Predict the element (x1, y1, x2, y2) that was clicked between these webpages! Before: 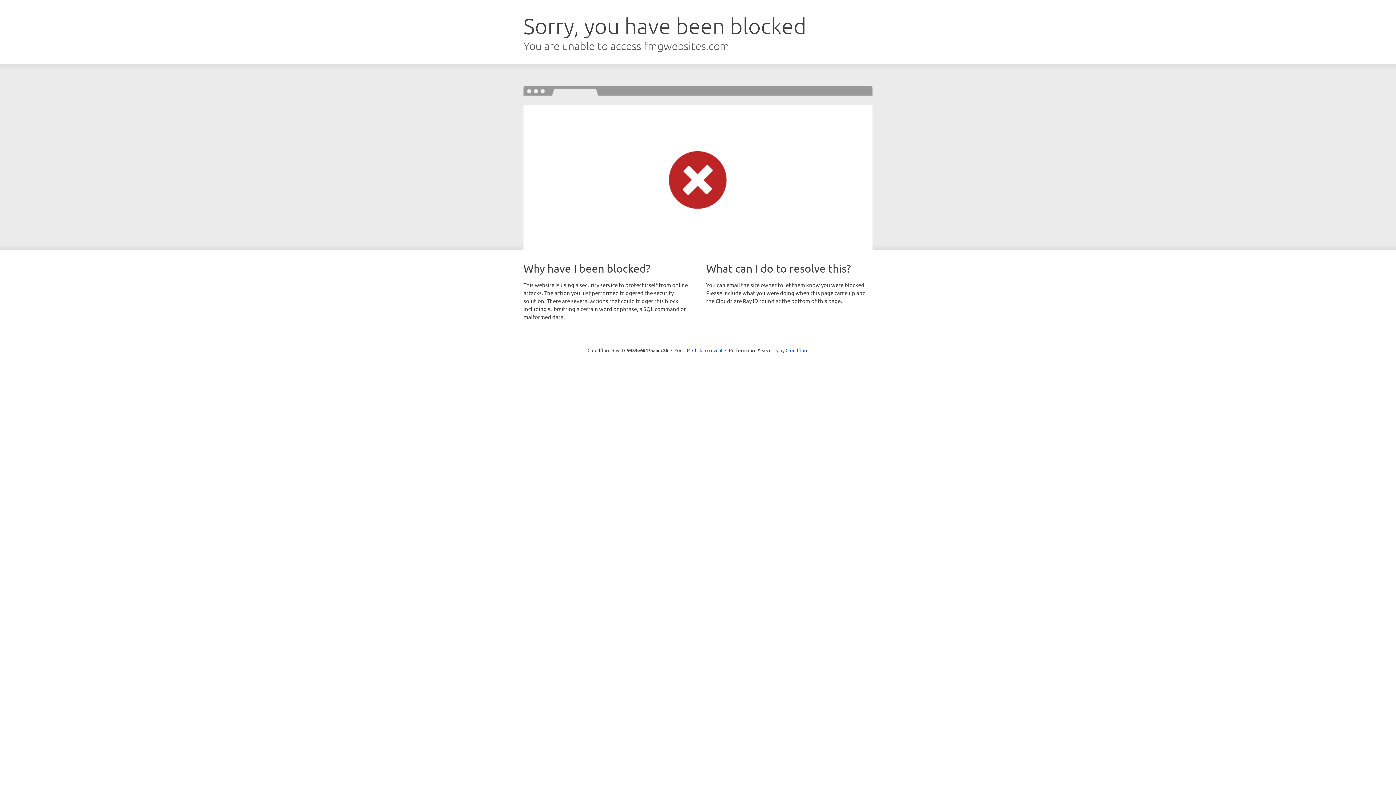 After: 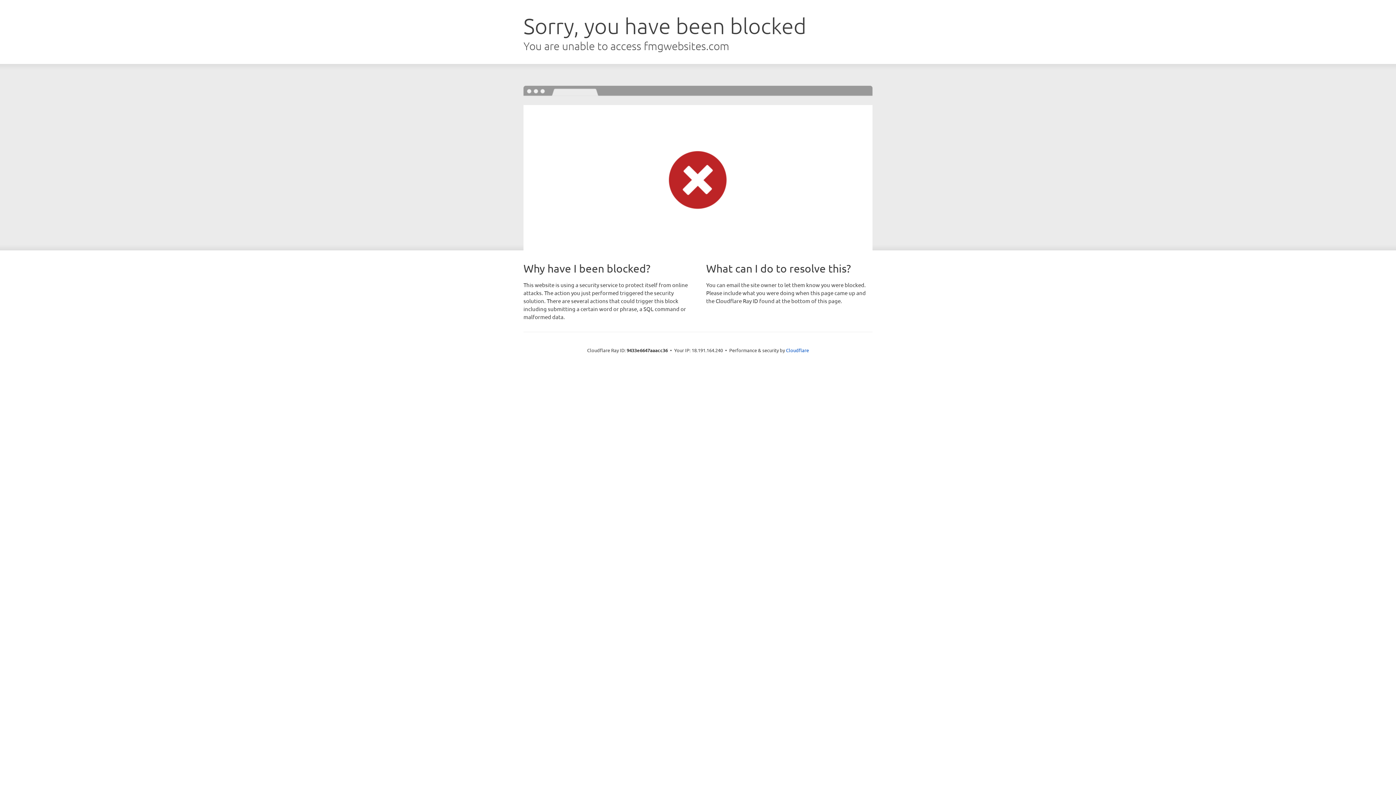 Action: bbox: (692, 346, 722, 353) label: Click to reveal